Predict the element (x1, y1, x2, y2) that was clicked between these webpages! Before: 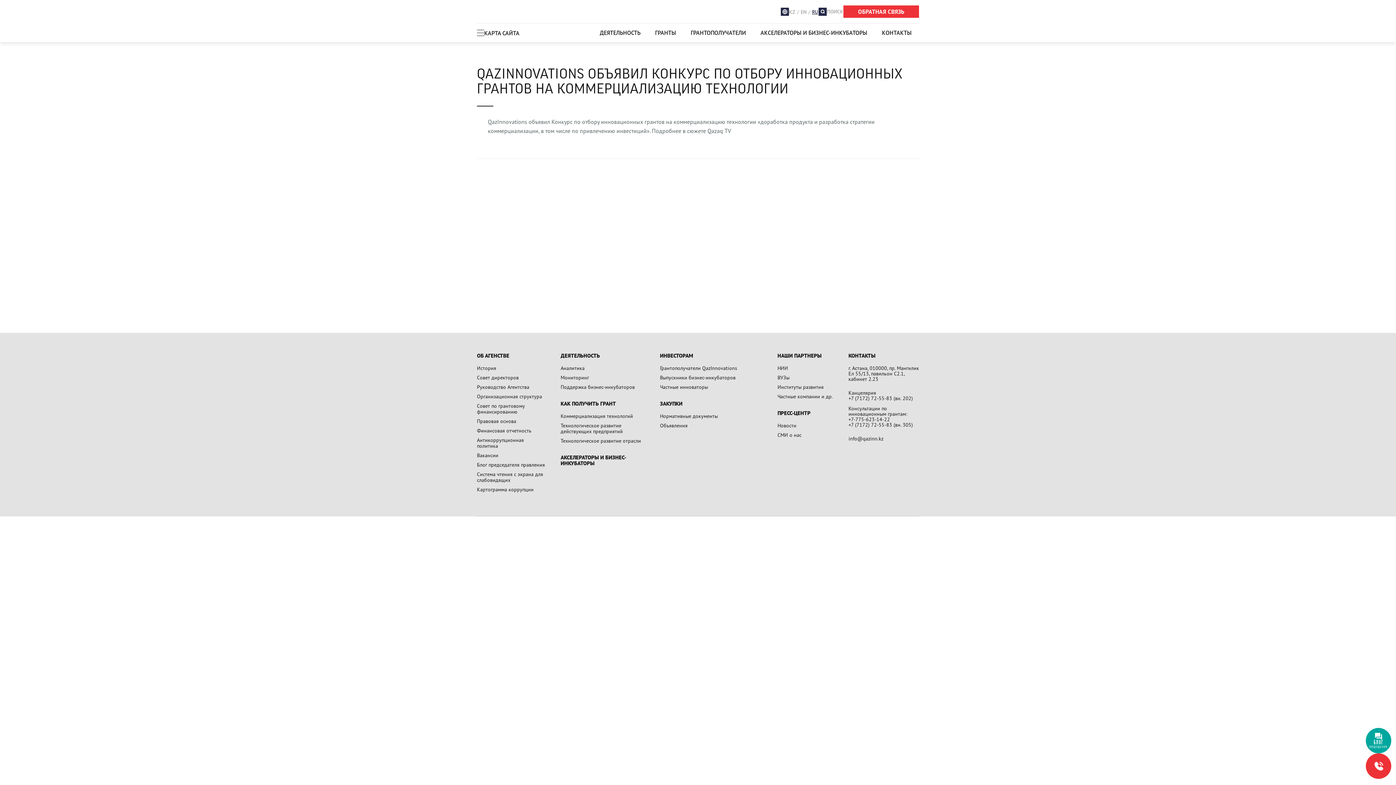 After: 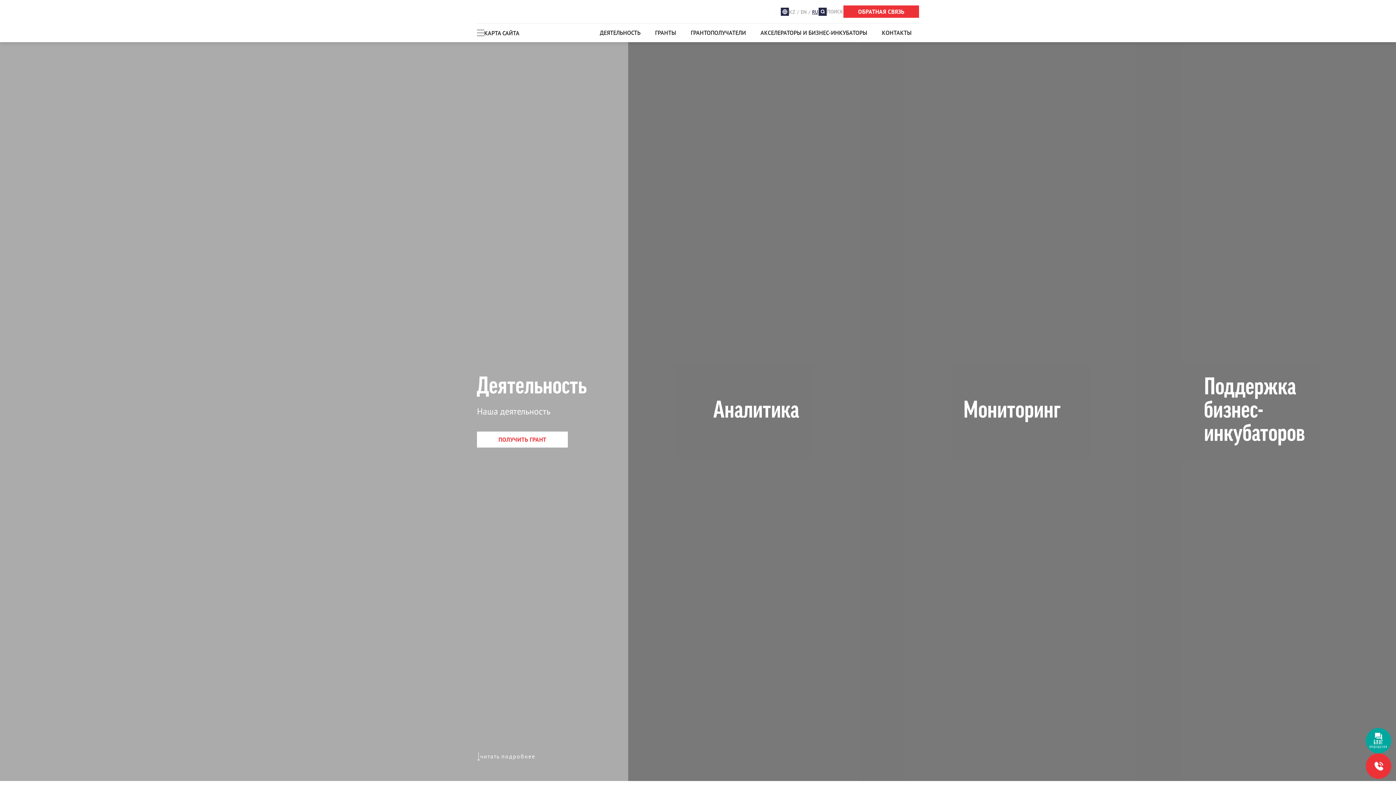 Action: label: ДЕЯТЕЛЬНОСТЬ bbox: (560, 353, 644, 358)